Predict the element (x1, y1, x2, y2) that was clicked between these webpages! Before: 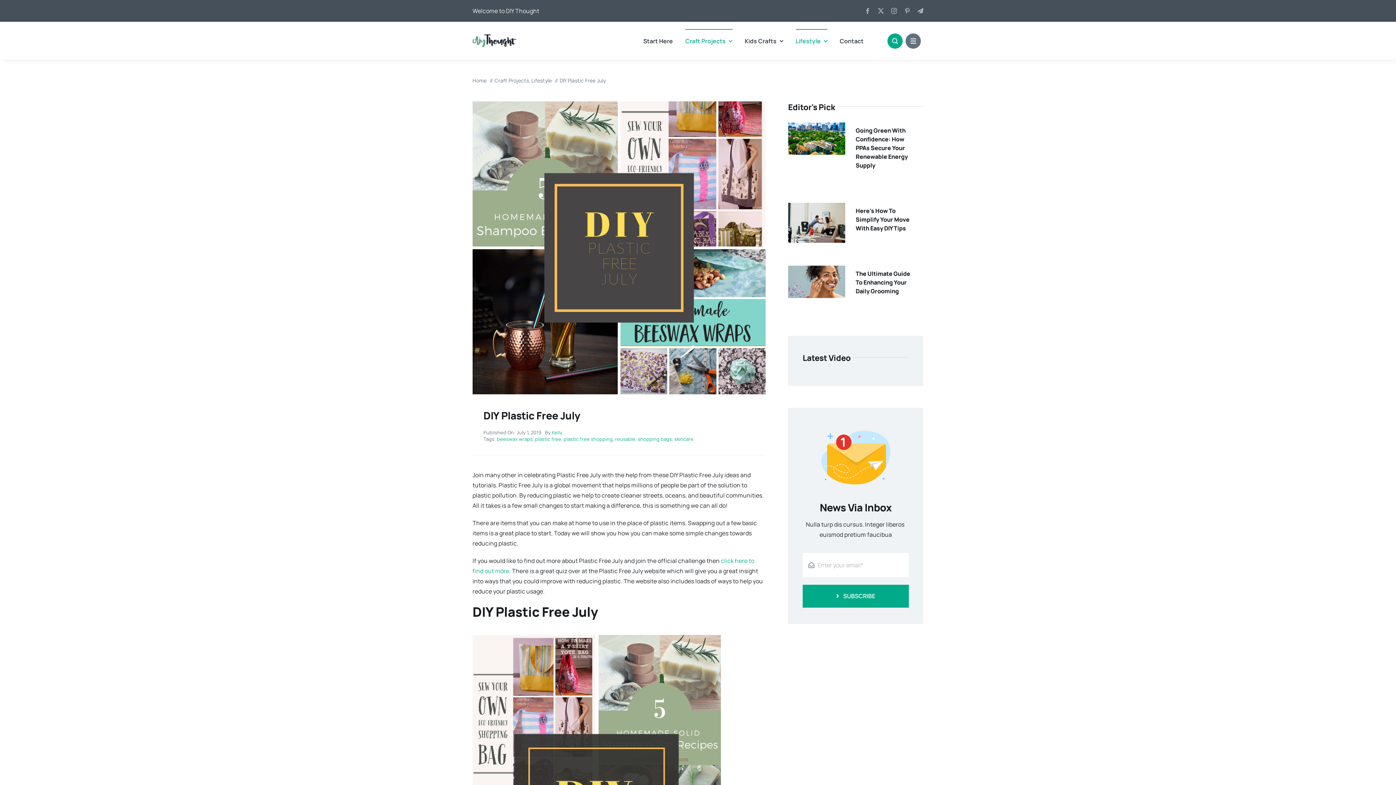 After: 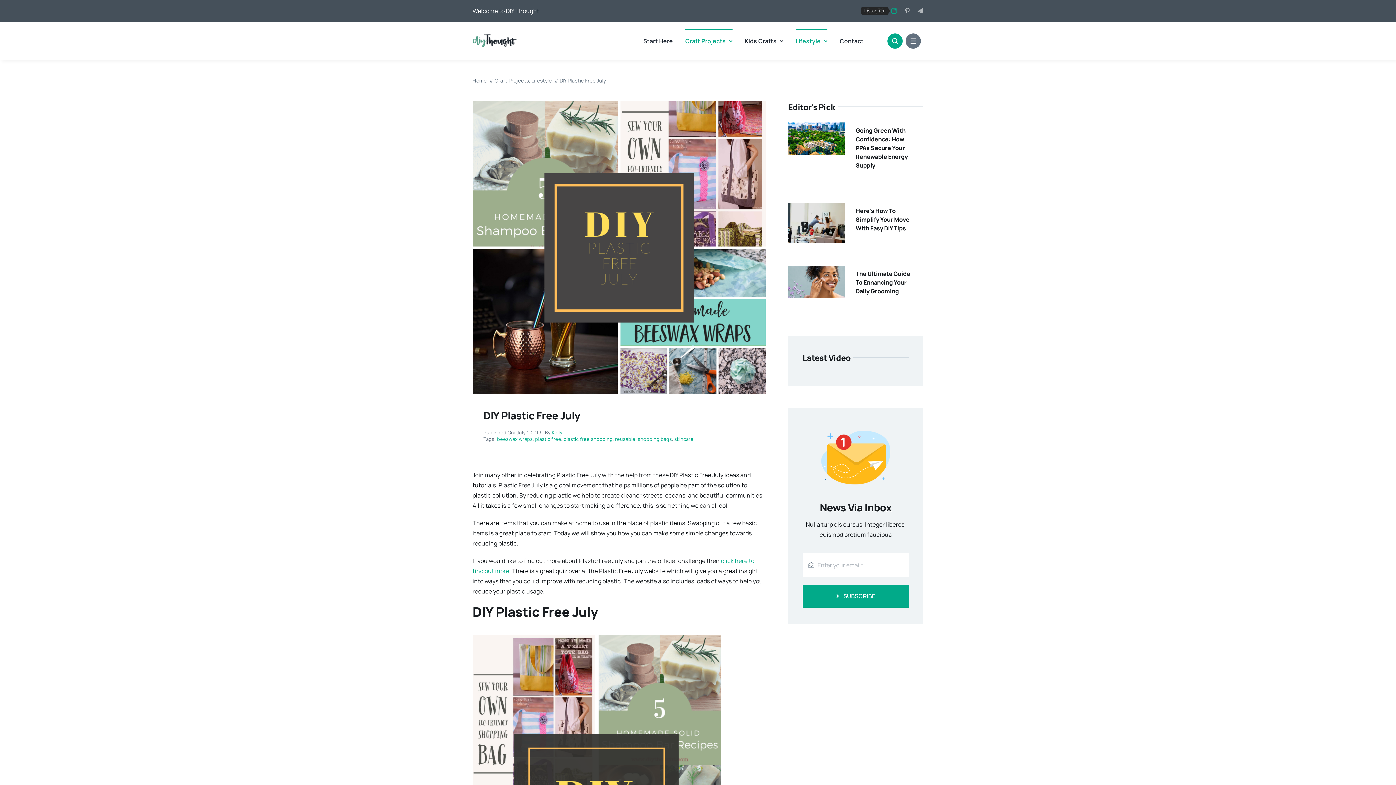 Action: bbox: (891, 8, 897, 13) label: instagram